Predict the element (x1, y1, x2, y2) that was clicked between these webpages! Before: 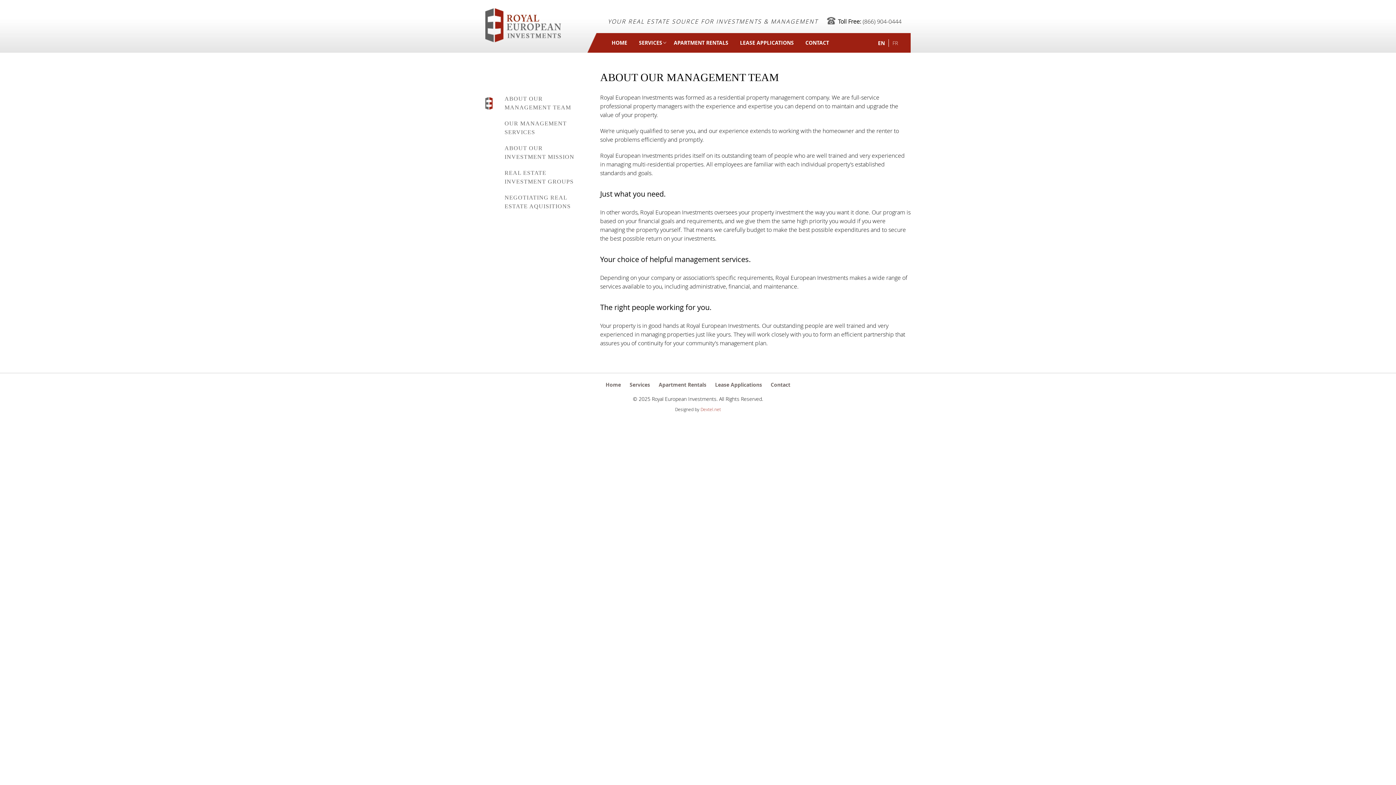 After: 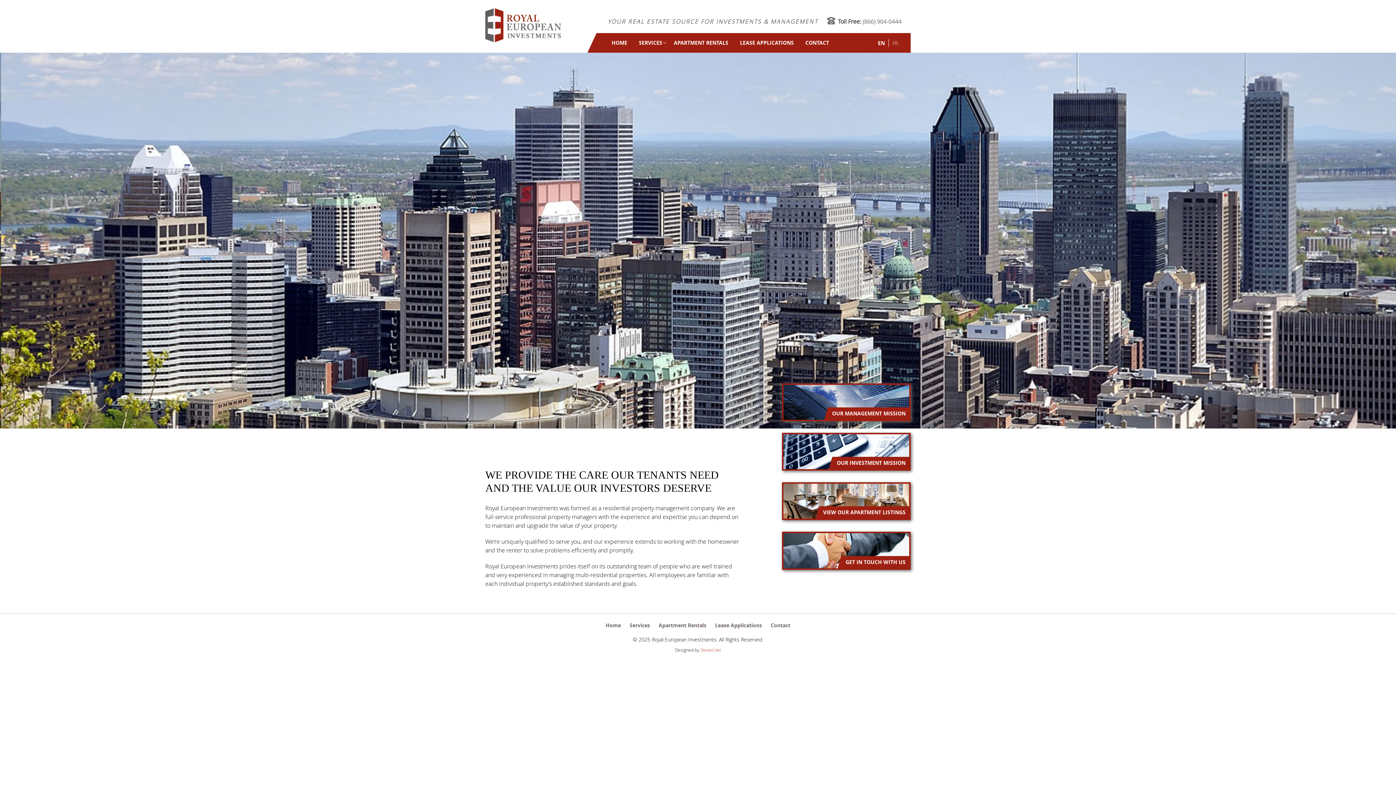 Action: label: Home bbox: (602, 381, 624, 388)